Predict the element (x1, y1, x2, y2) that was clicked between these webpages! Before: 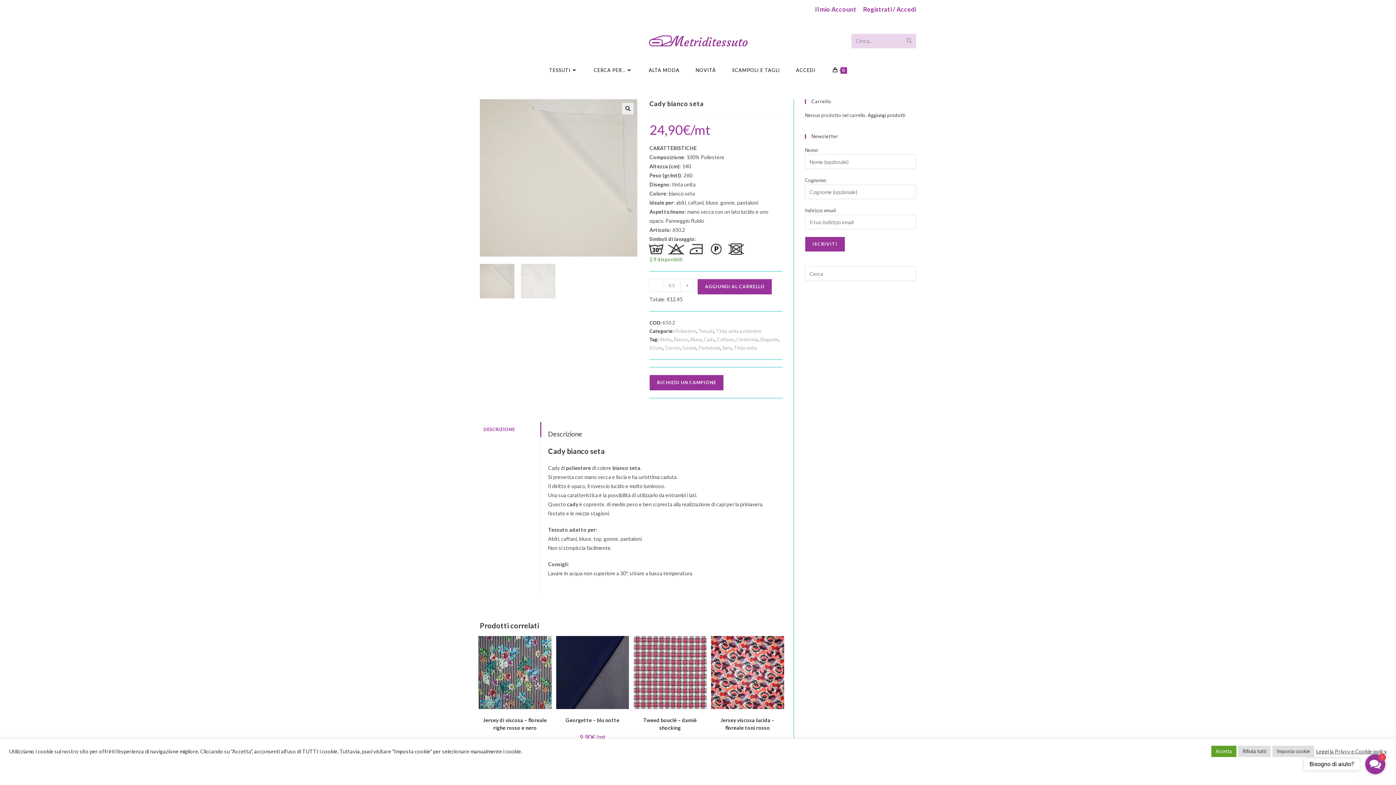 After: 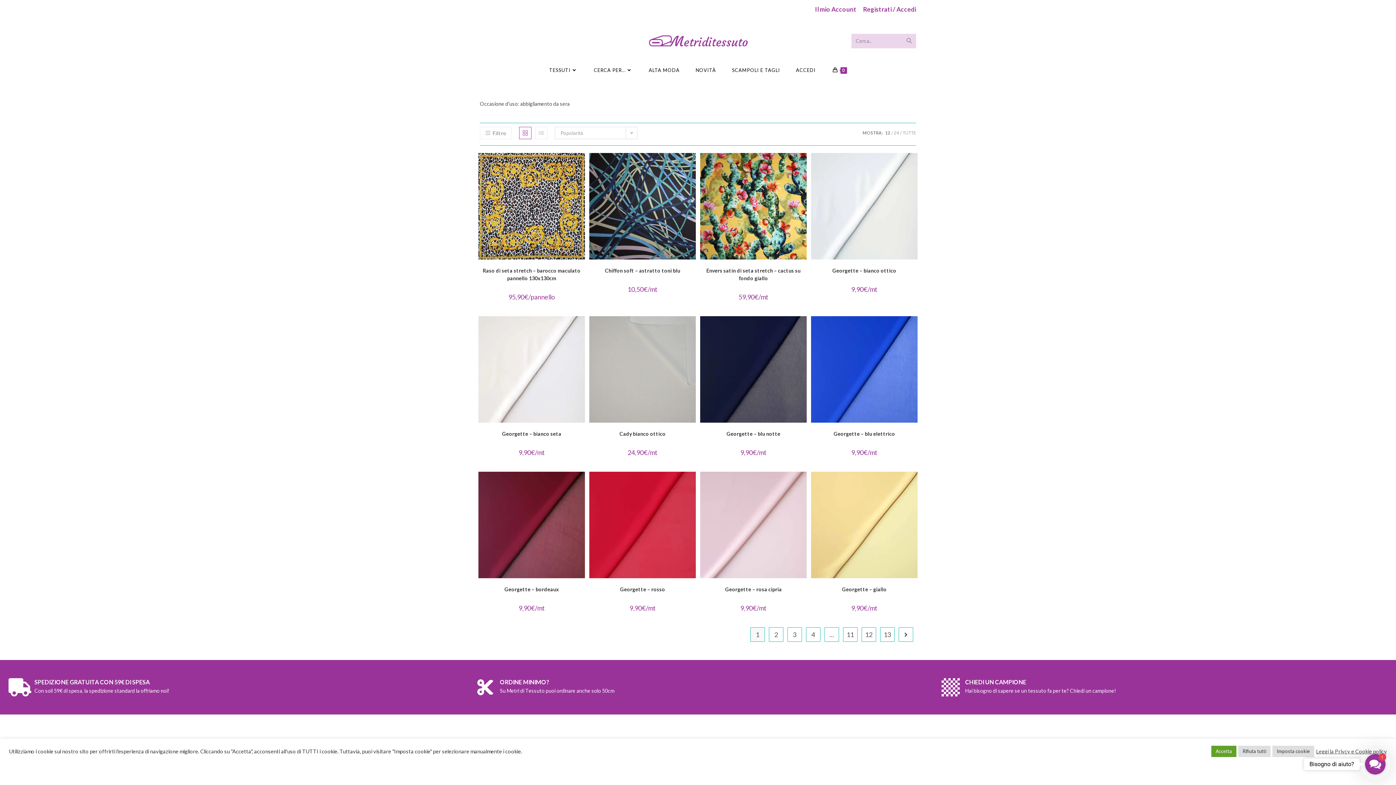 Action: bbox: (722, 345, 731, 350) label: Sera